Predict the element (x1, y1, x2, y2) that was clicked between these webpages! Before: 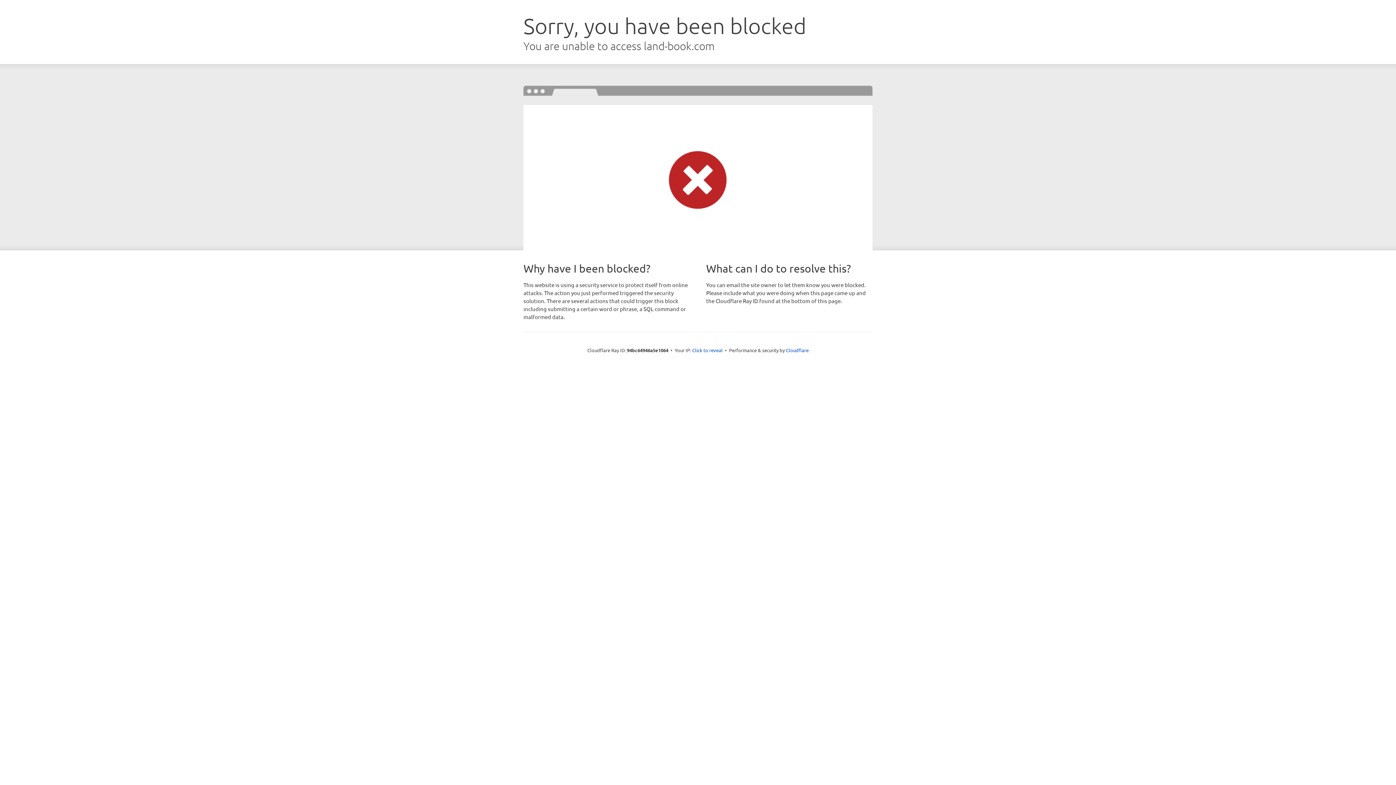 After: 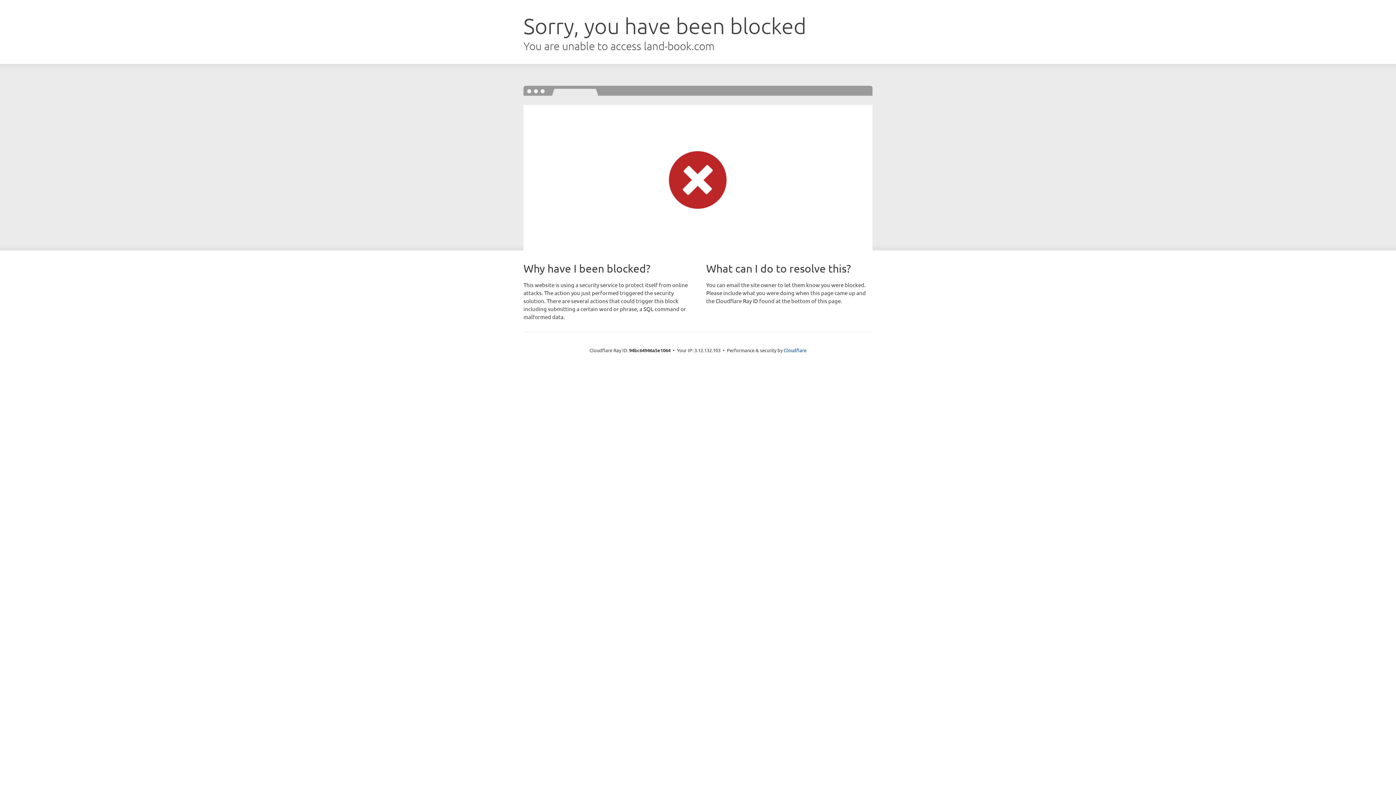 Action: label: Click to reveal bbox: (692, 346, 722, 353)